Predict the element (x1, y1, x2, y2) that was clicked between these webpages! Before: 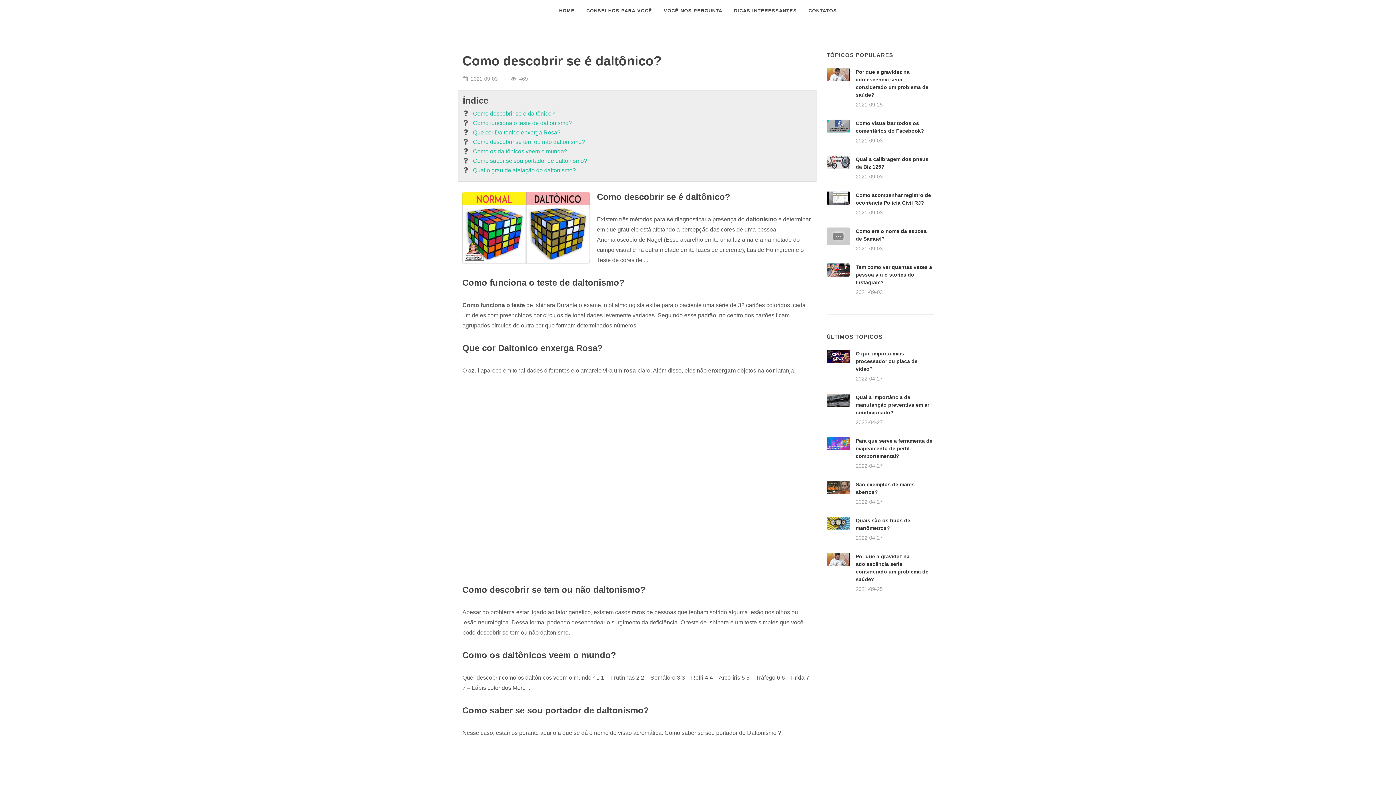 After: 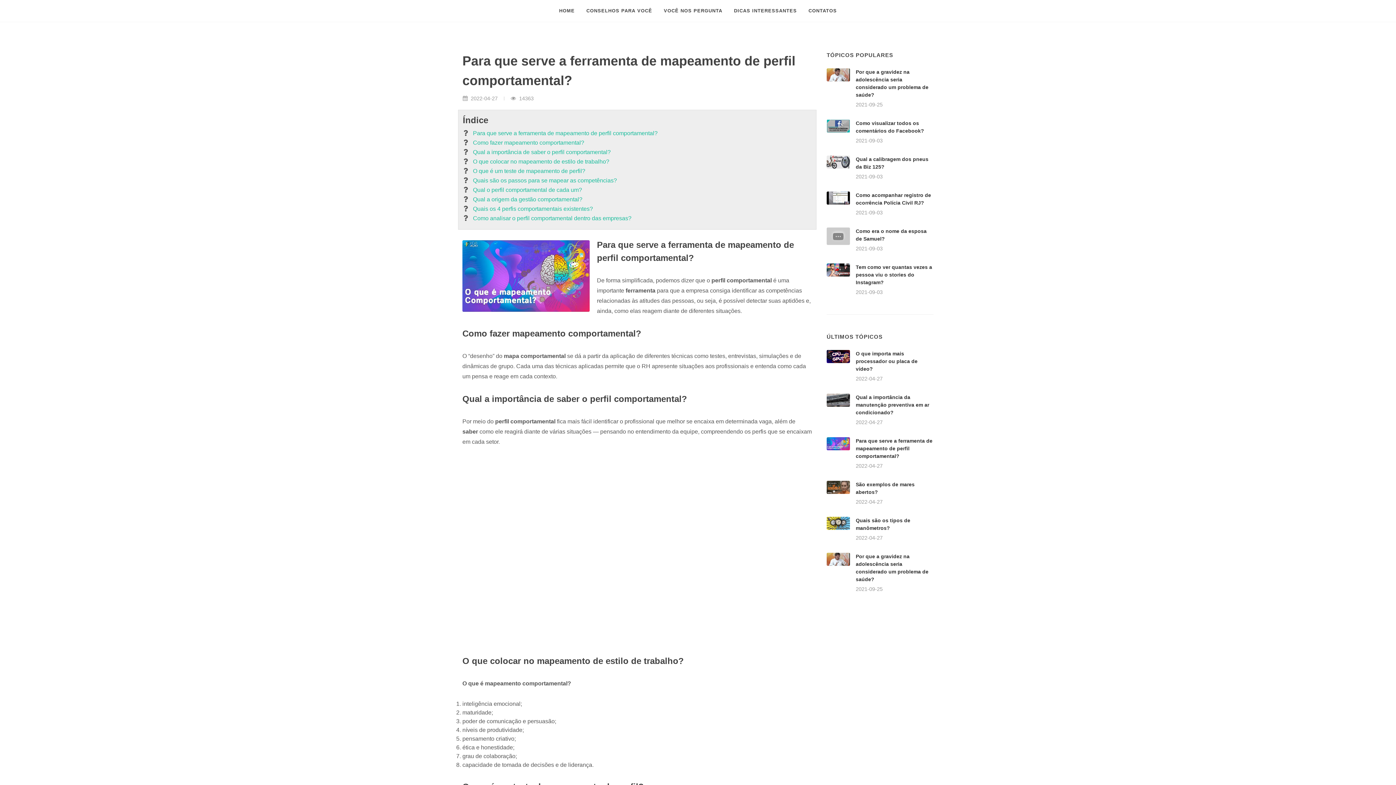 Action: bbox: (826, 437, 850, 450)